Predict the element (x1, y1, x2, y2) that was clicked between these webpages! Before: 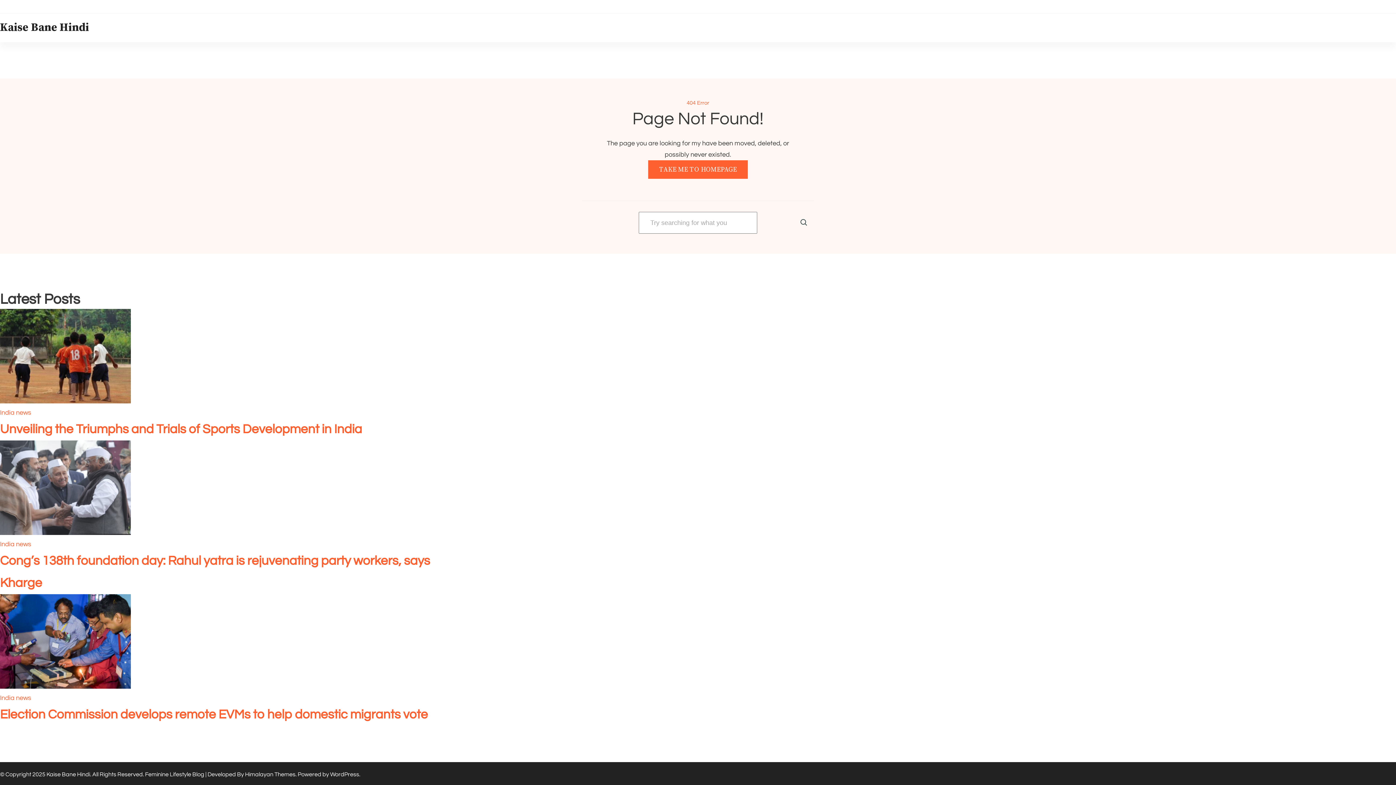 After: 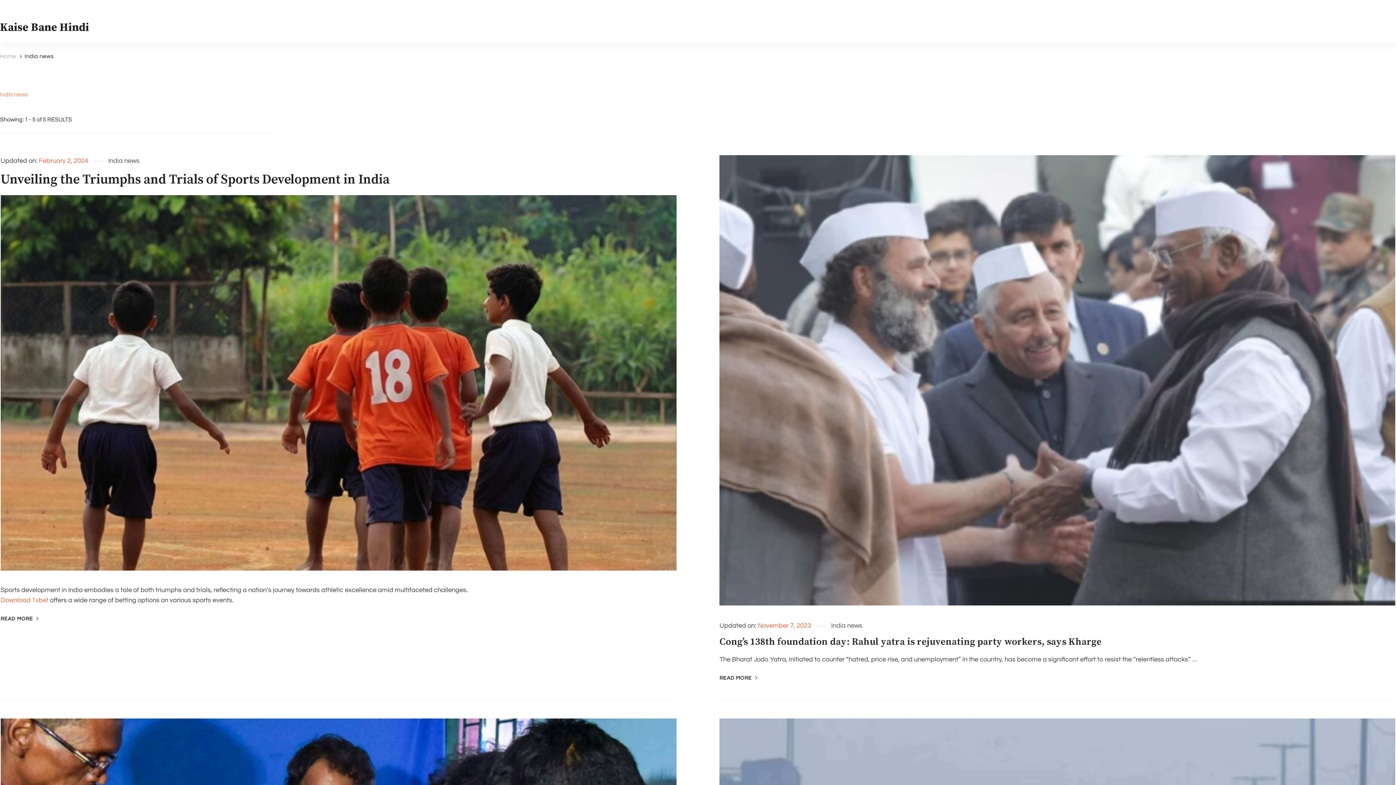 Action: bbox: (0, 694, 31, 701) label: India news